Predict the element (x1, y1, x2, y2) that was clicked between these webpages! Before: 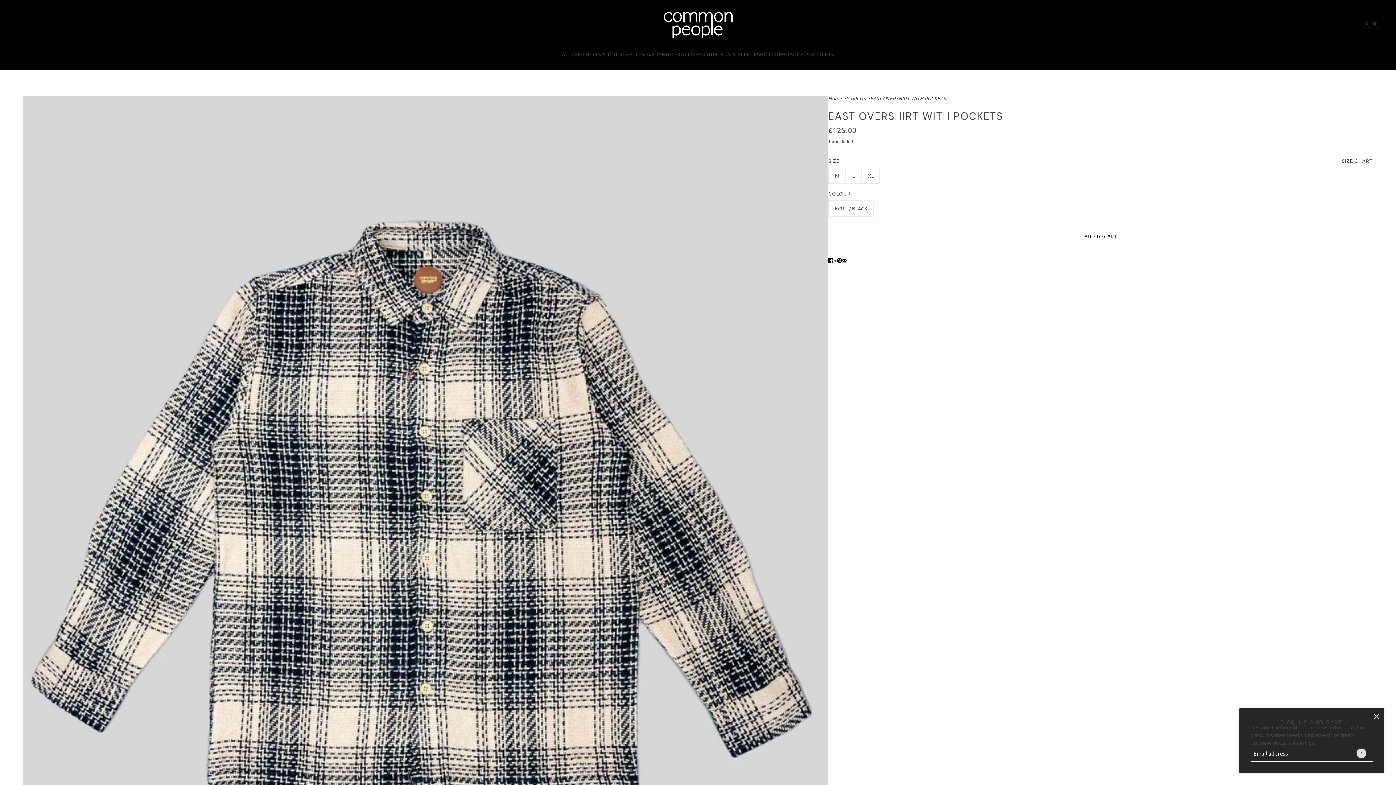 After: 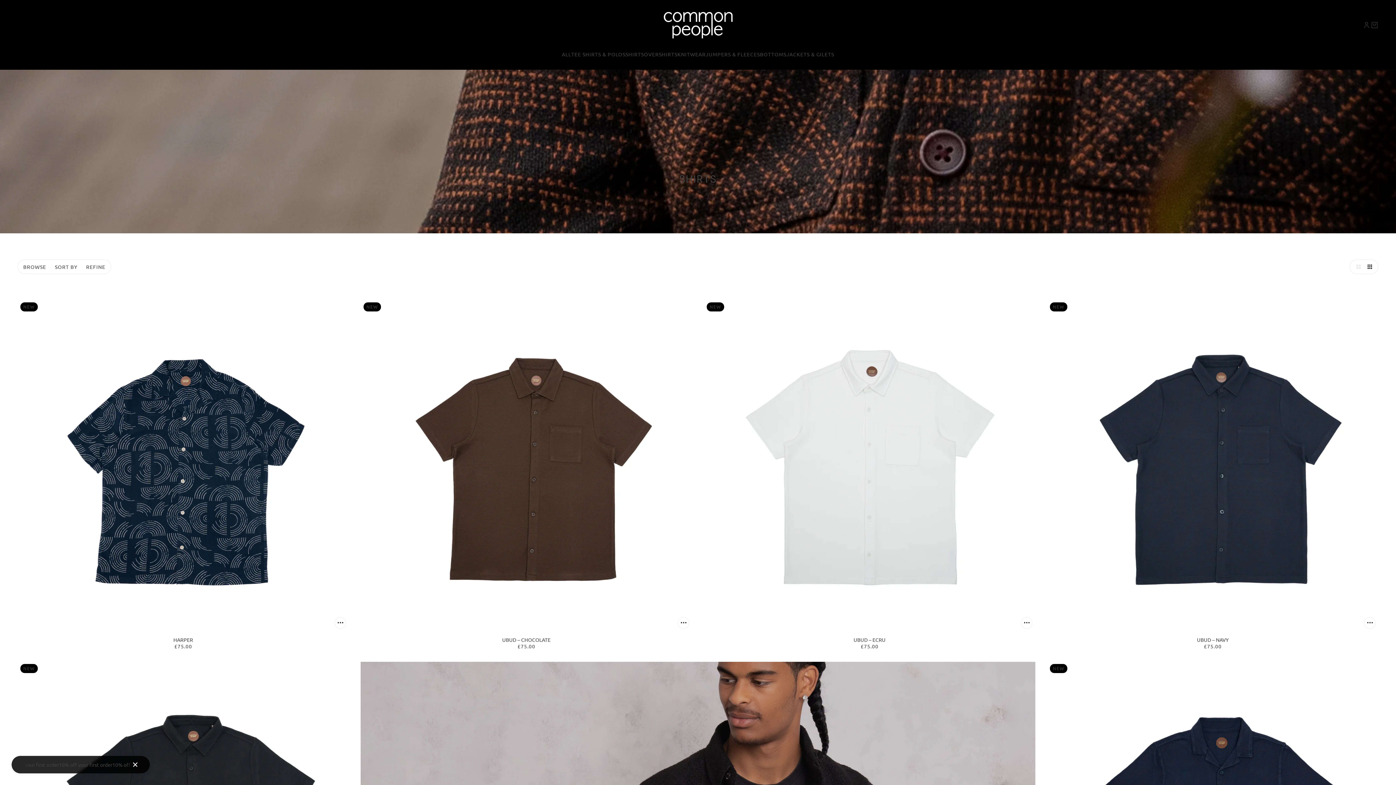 Action: label: SHIRTS bbox: (625, 50, 644, 58)